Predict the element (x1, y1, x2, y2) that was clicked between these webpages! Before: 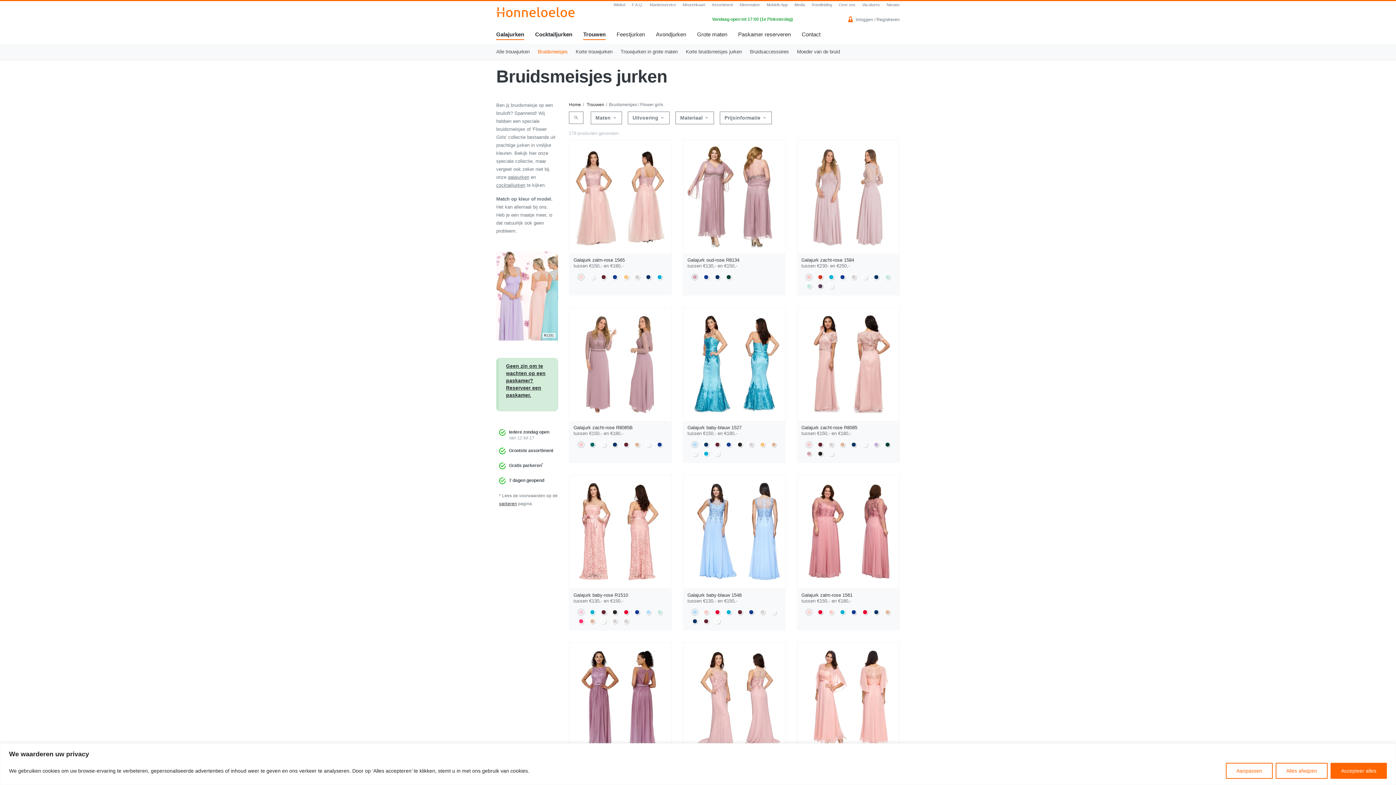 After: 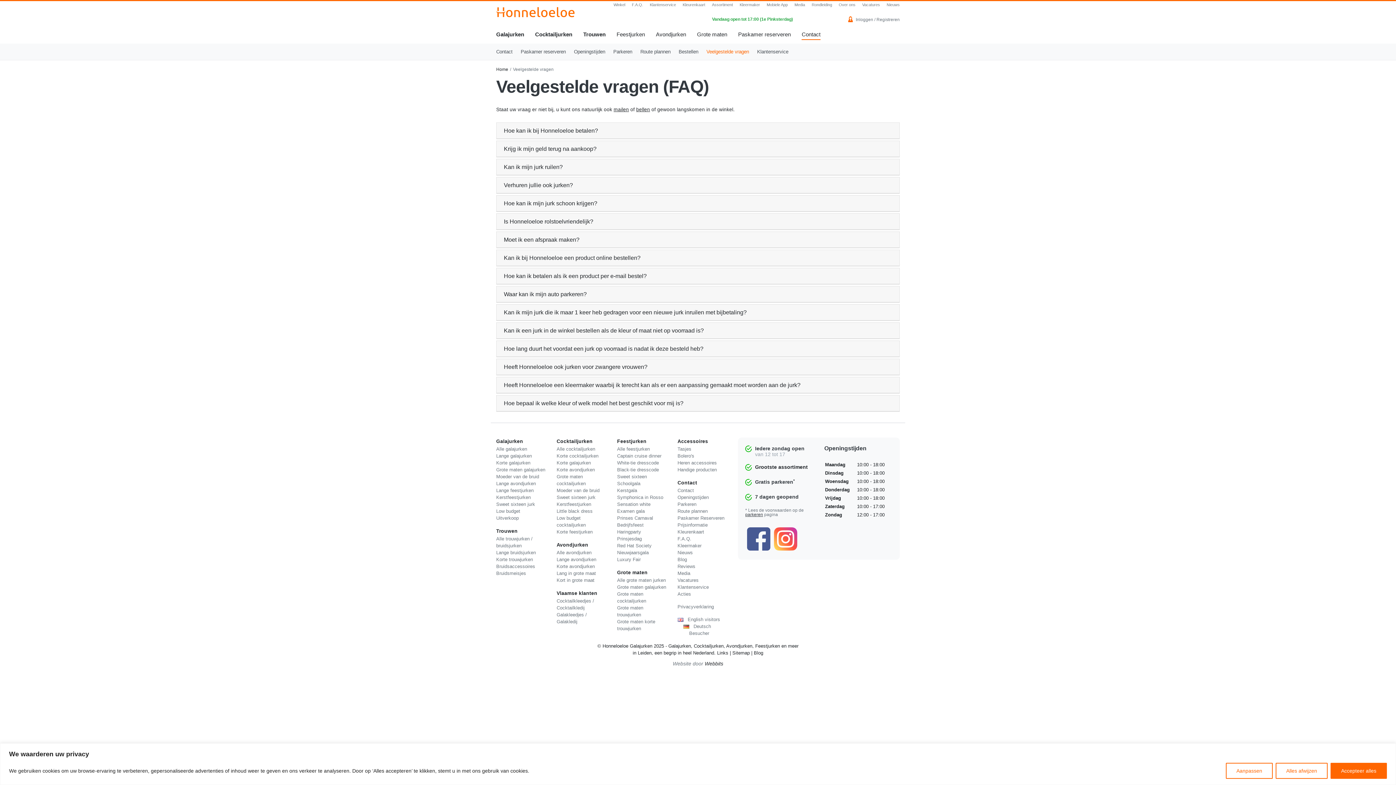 Action: label: F.A.Q. bbox: (632, 2, 643, 6)